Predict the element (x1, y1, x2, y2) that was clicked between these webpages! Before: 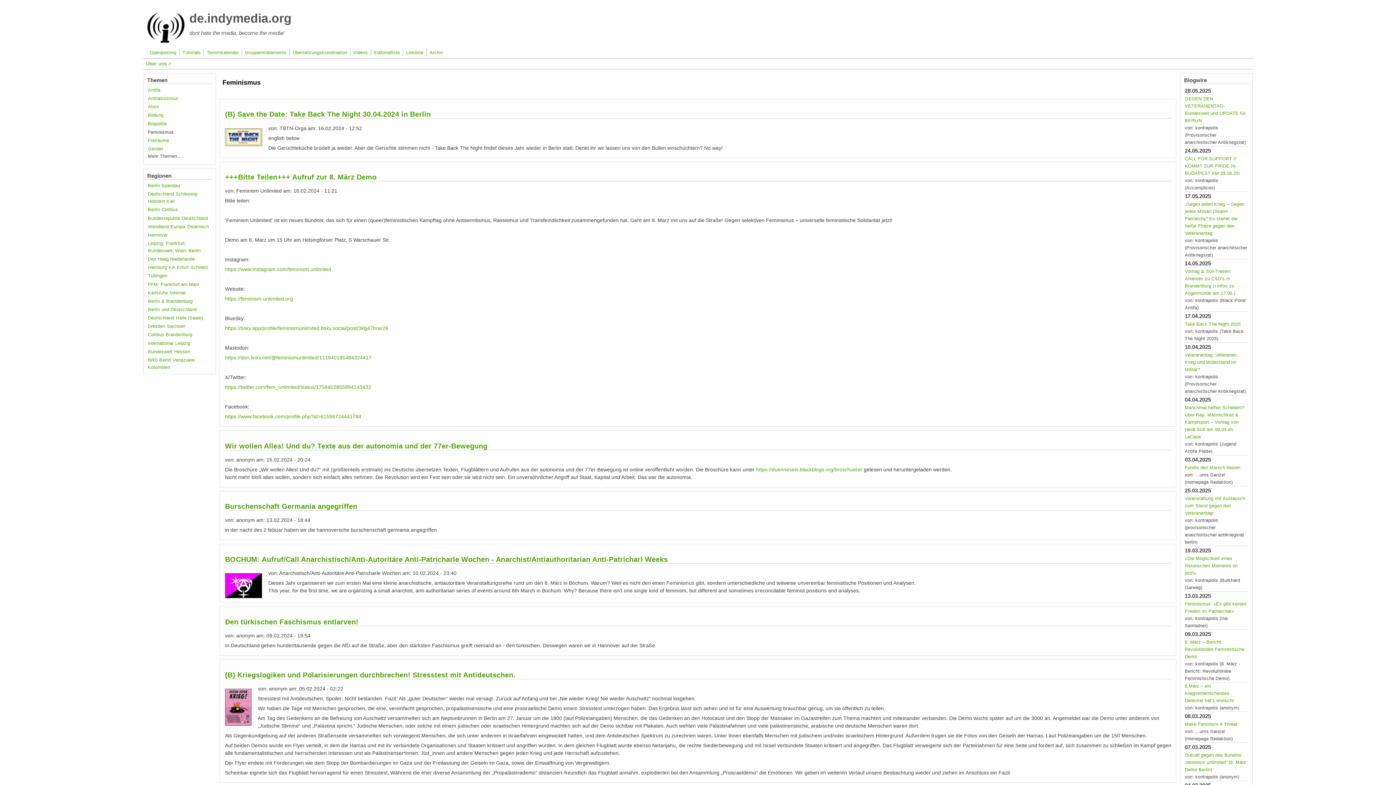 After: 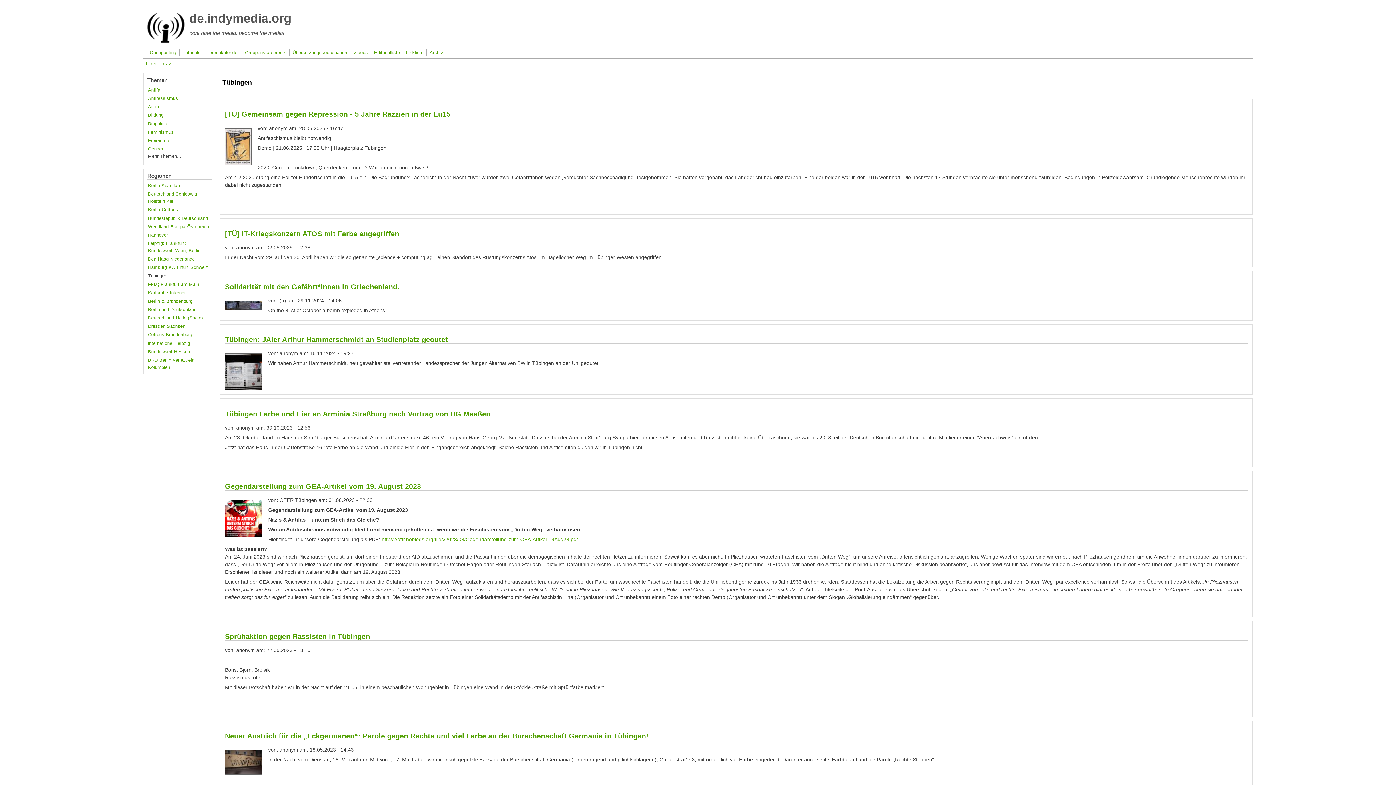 Action: bbox: (148, 273, 167, 278) label: Tübingen